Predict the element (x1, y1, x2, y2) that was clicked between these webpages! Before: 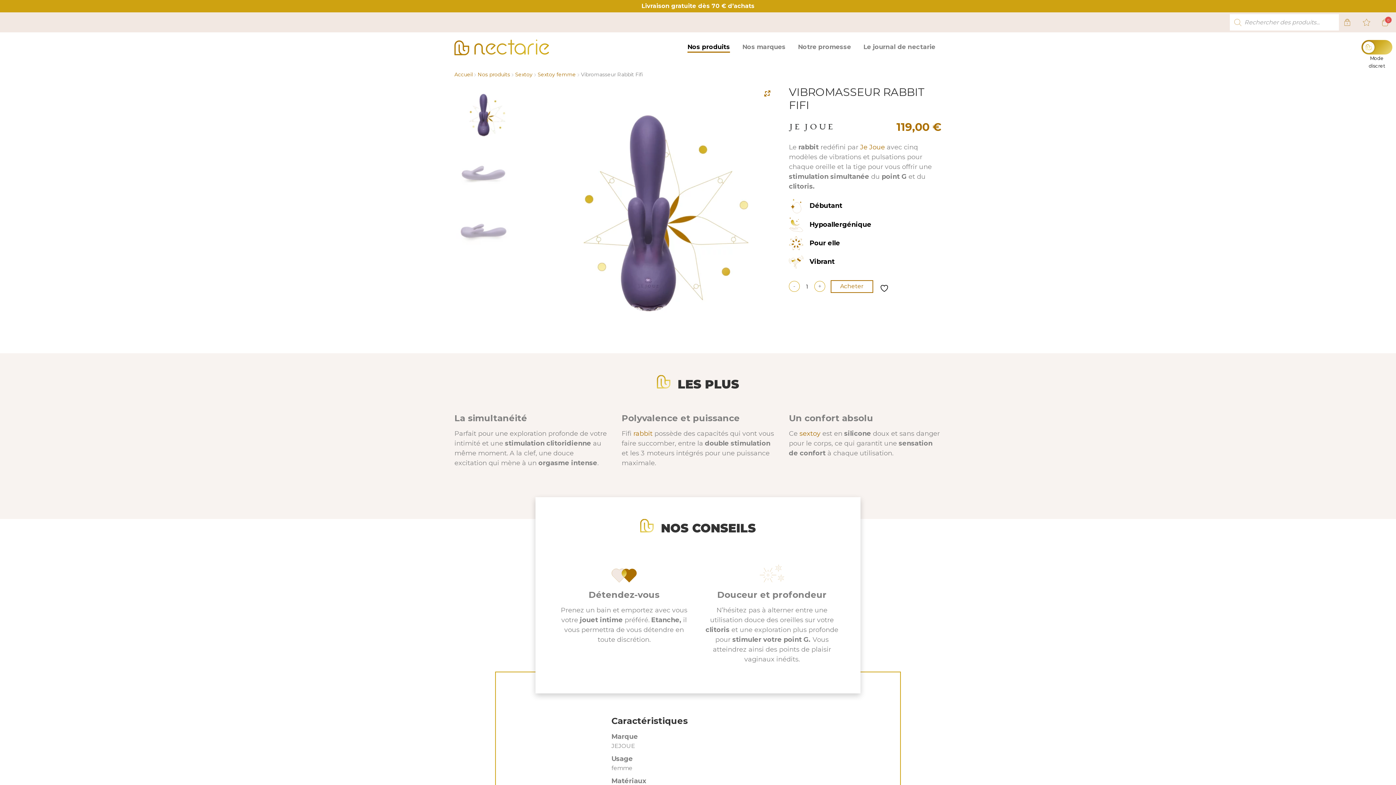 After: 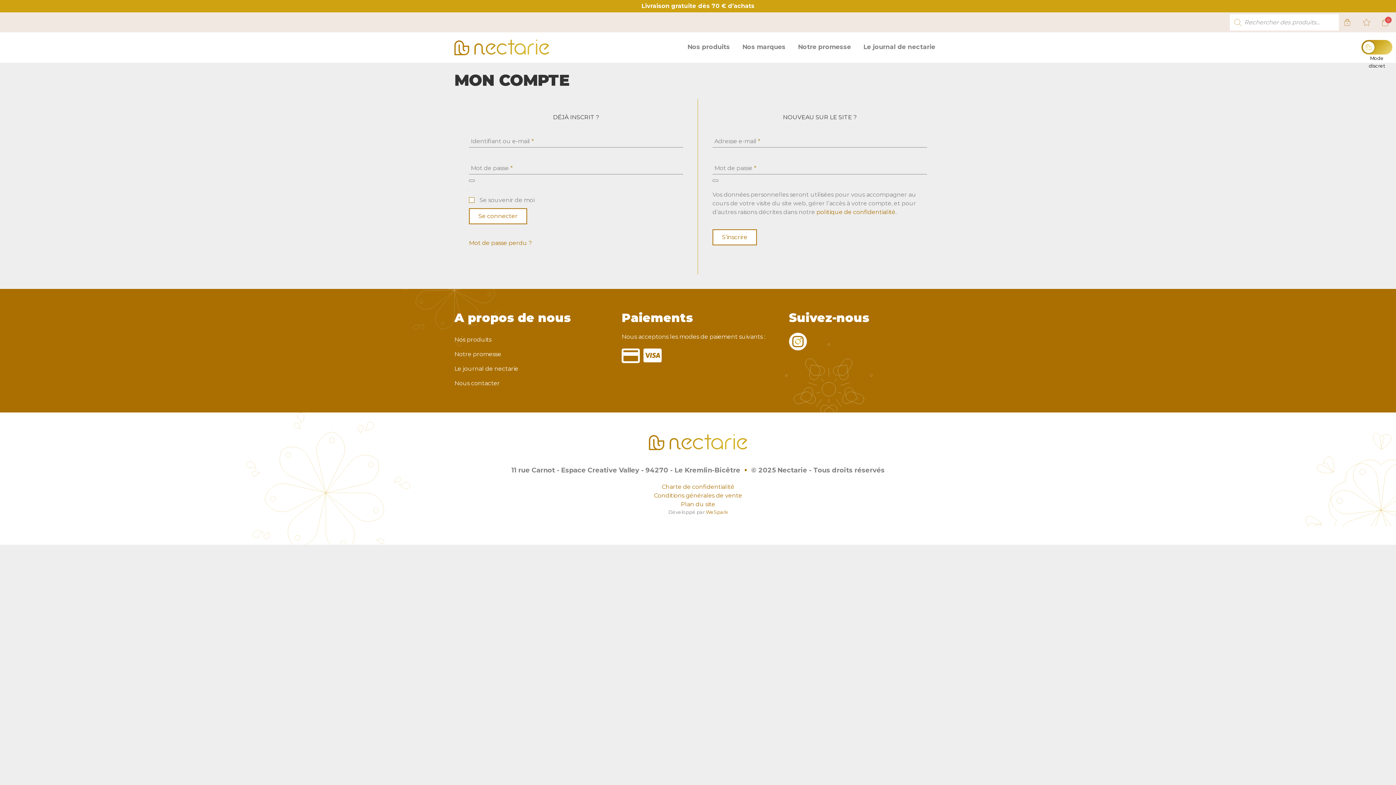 Action: bbox: (1341, 14, 1356, 29)